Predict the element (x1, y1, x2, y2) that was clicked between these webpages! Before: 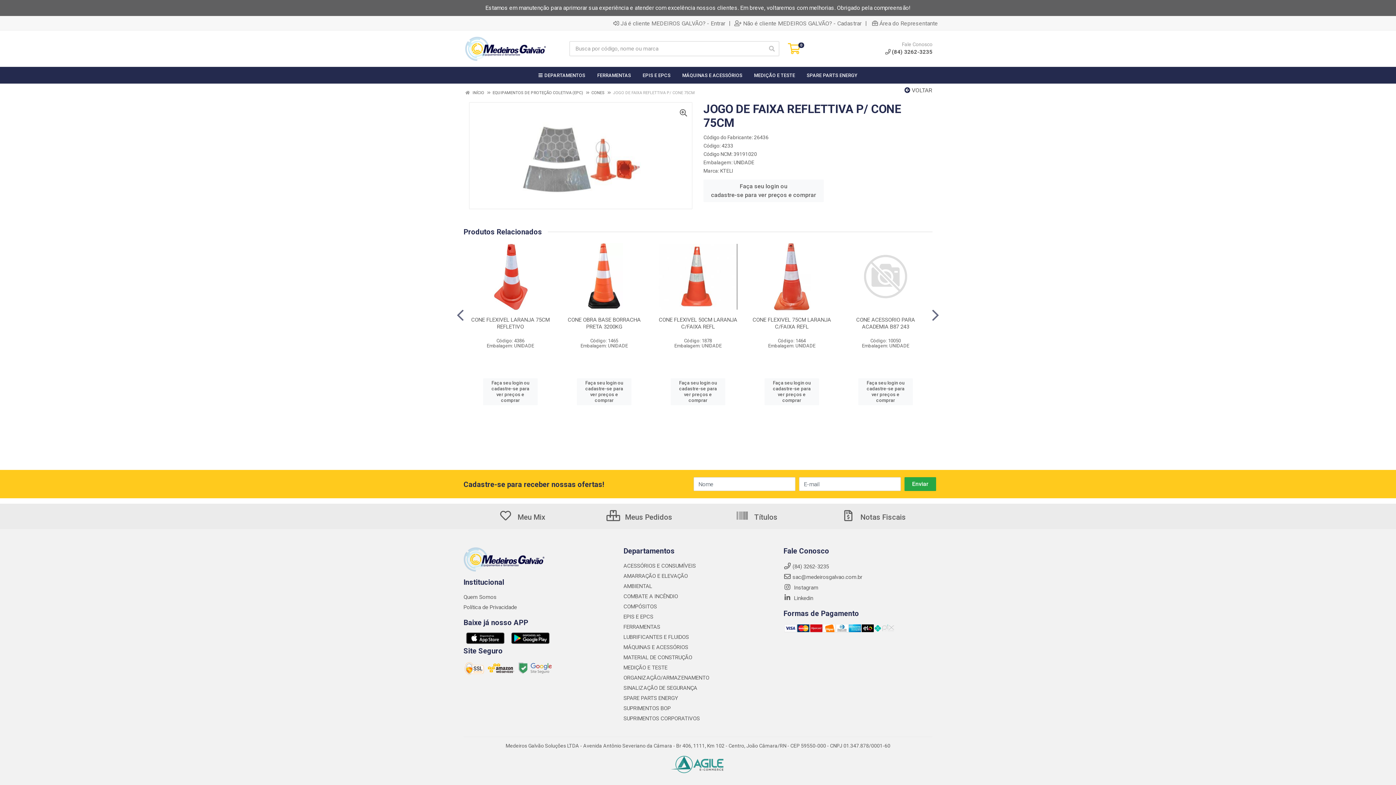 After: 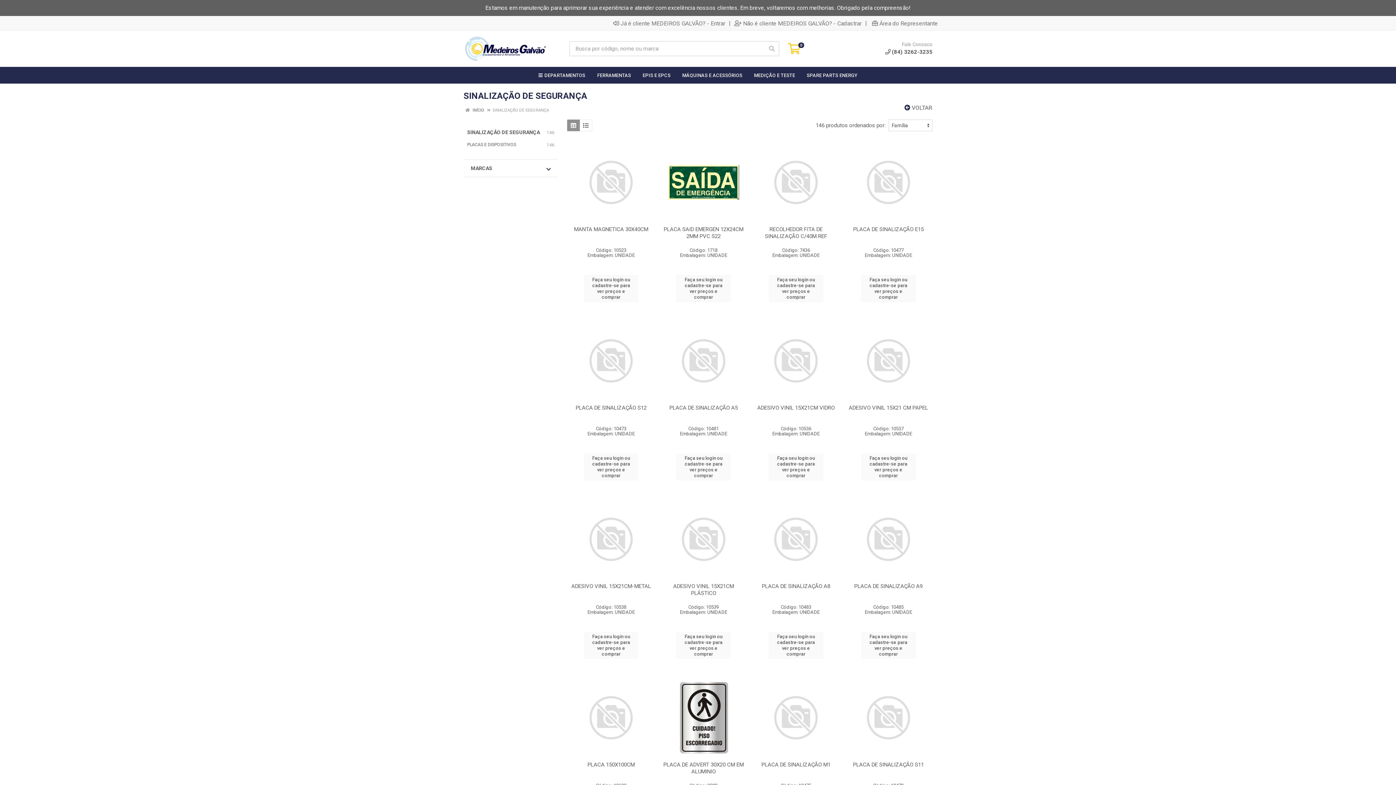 Action: label: SINALIZAÇÃO DE SEGURANÇA bbox: (623, 685, 697, 691)